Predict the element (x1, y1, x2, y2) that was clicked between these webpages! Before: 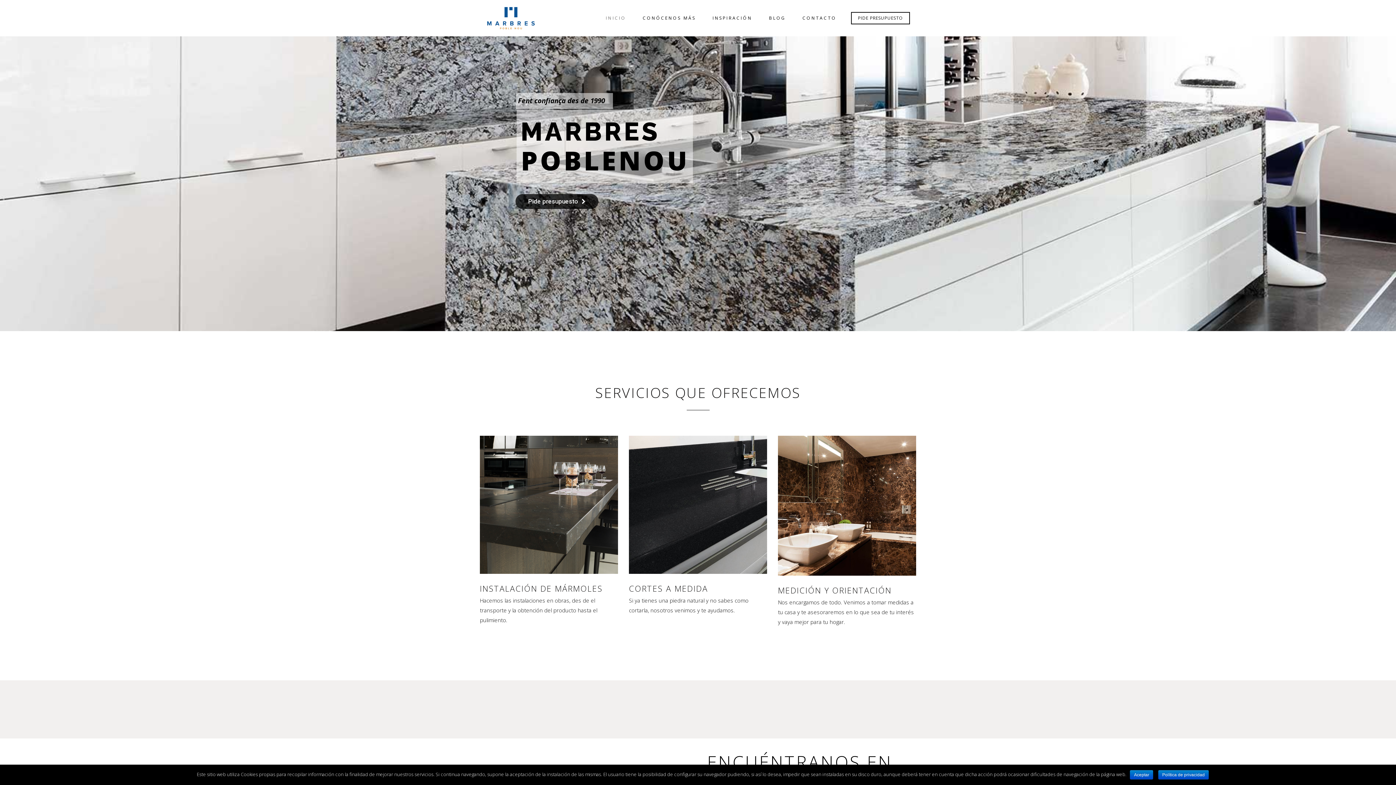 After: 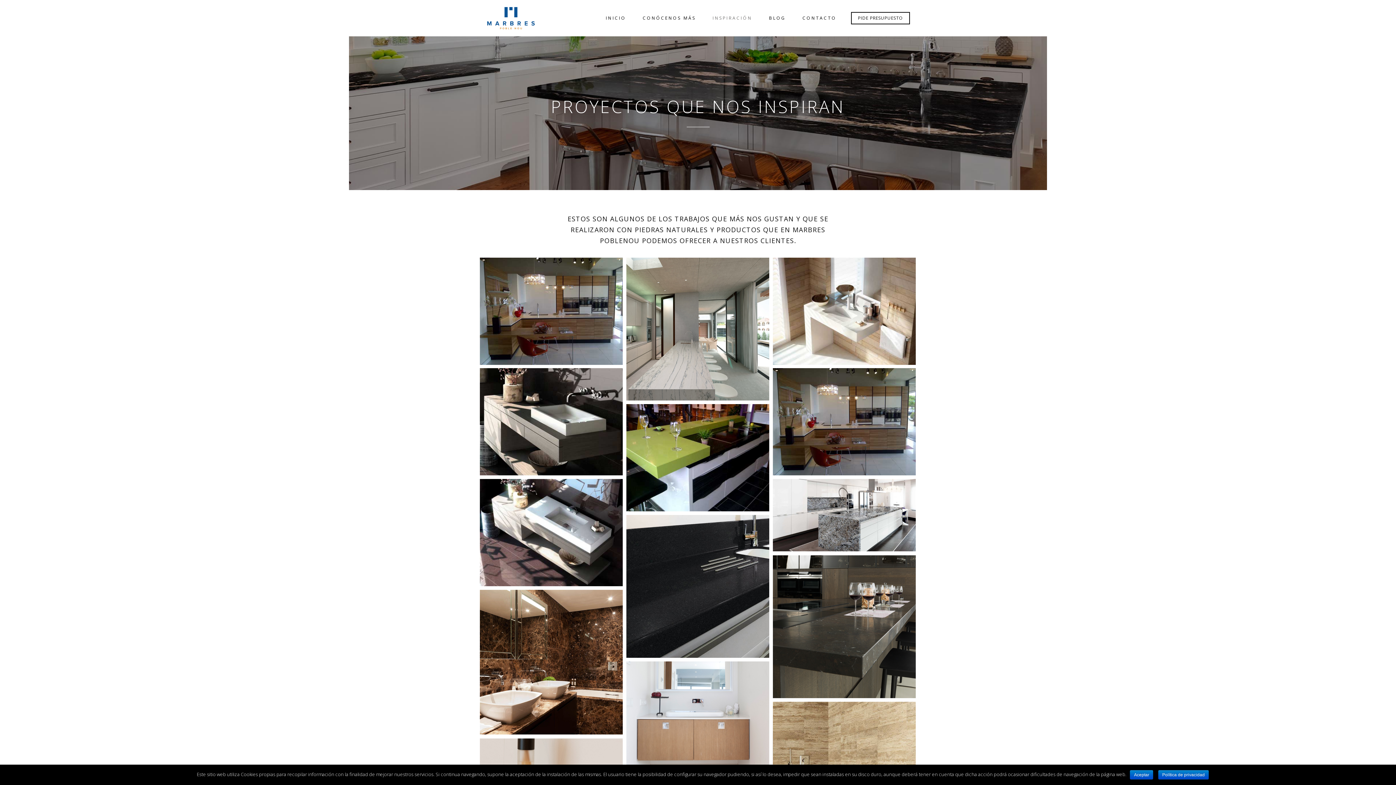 Action: label: INSPIRACIÓN bbox: (704, 0, 760, 36)